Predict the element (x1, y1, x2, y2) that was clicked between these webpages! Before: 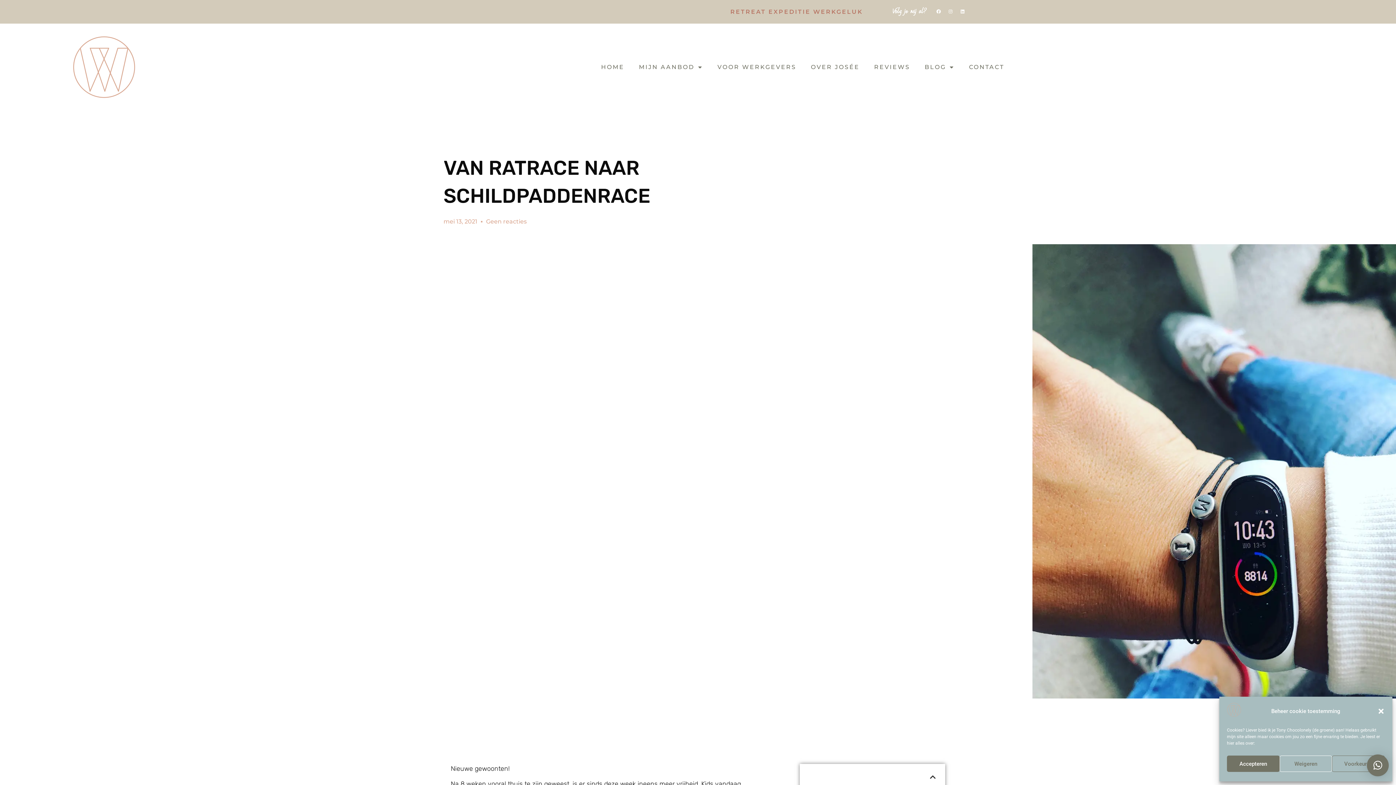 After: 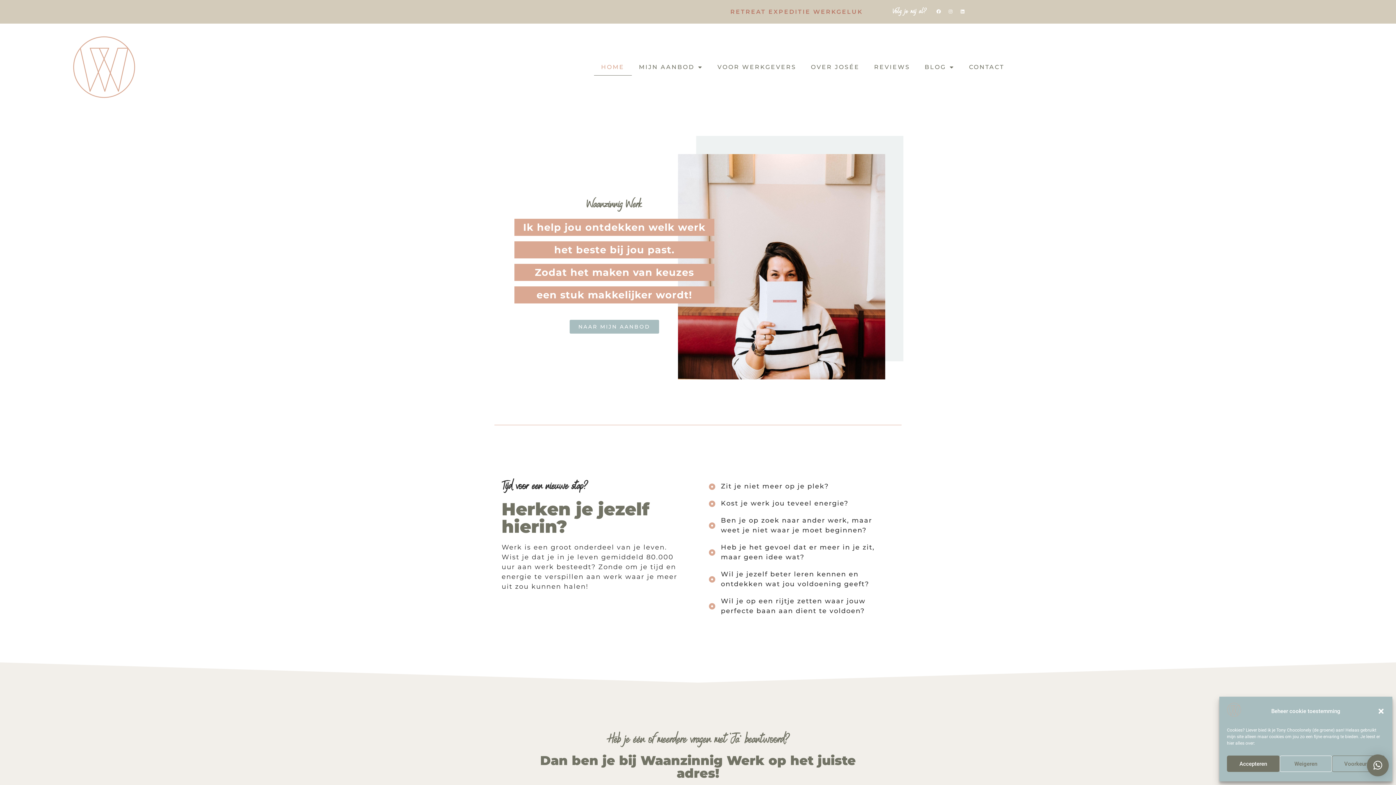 Action: bbox: (594, 58, 631, 75) label: HOME